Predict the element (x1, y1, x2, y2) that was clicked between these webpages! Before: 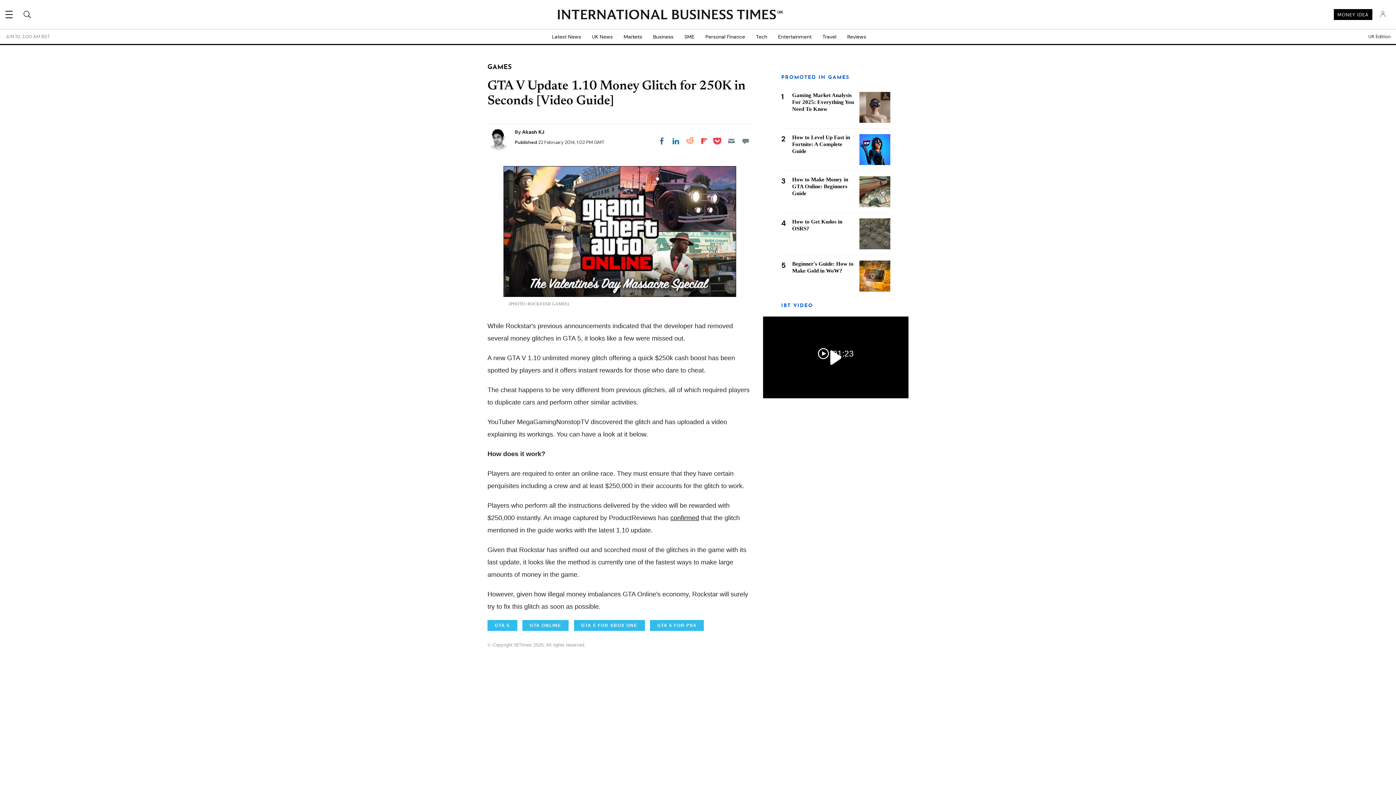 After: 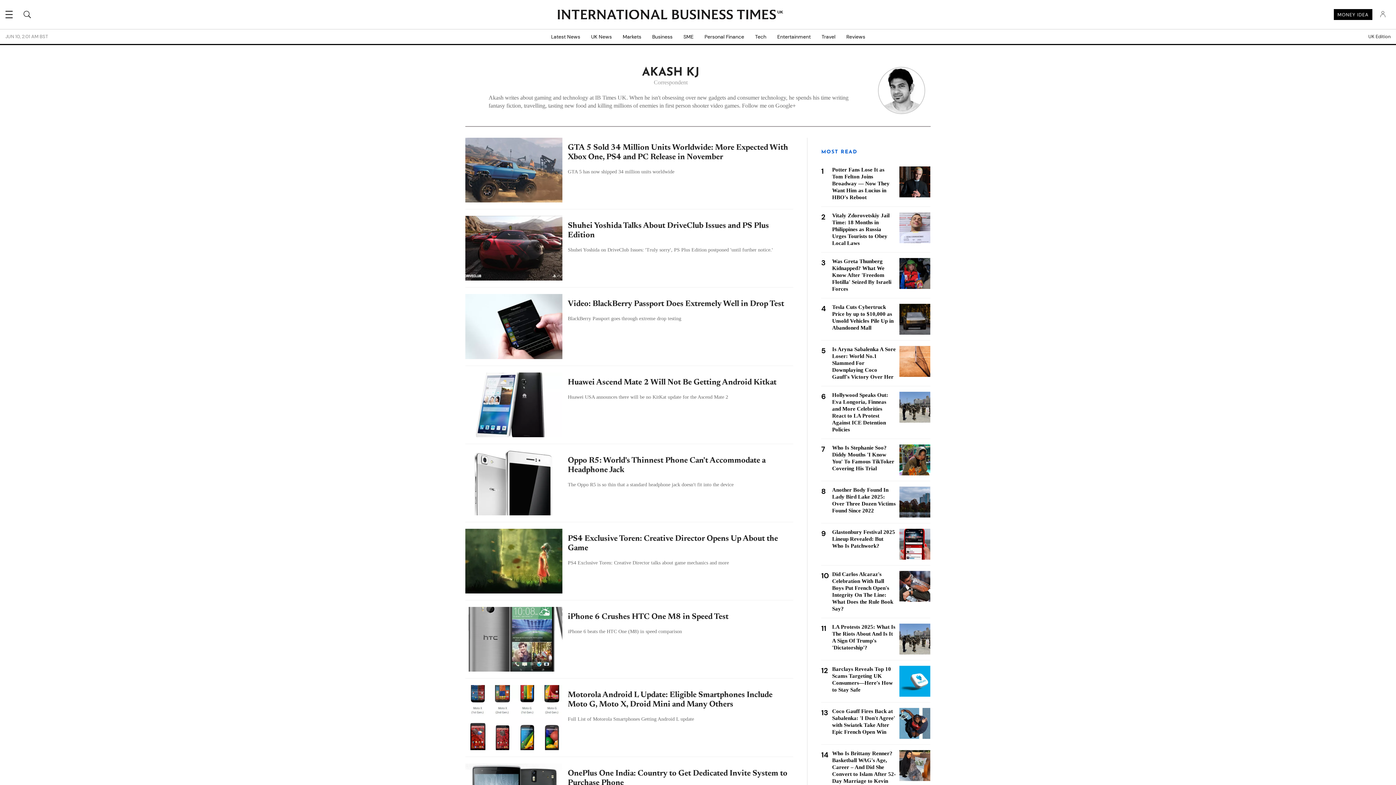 Action: label: Akash KJ bbox: (522, 128, 544, 135)